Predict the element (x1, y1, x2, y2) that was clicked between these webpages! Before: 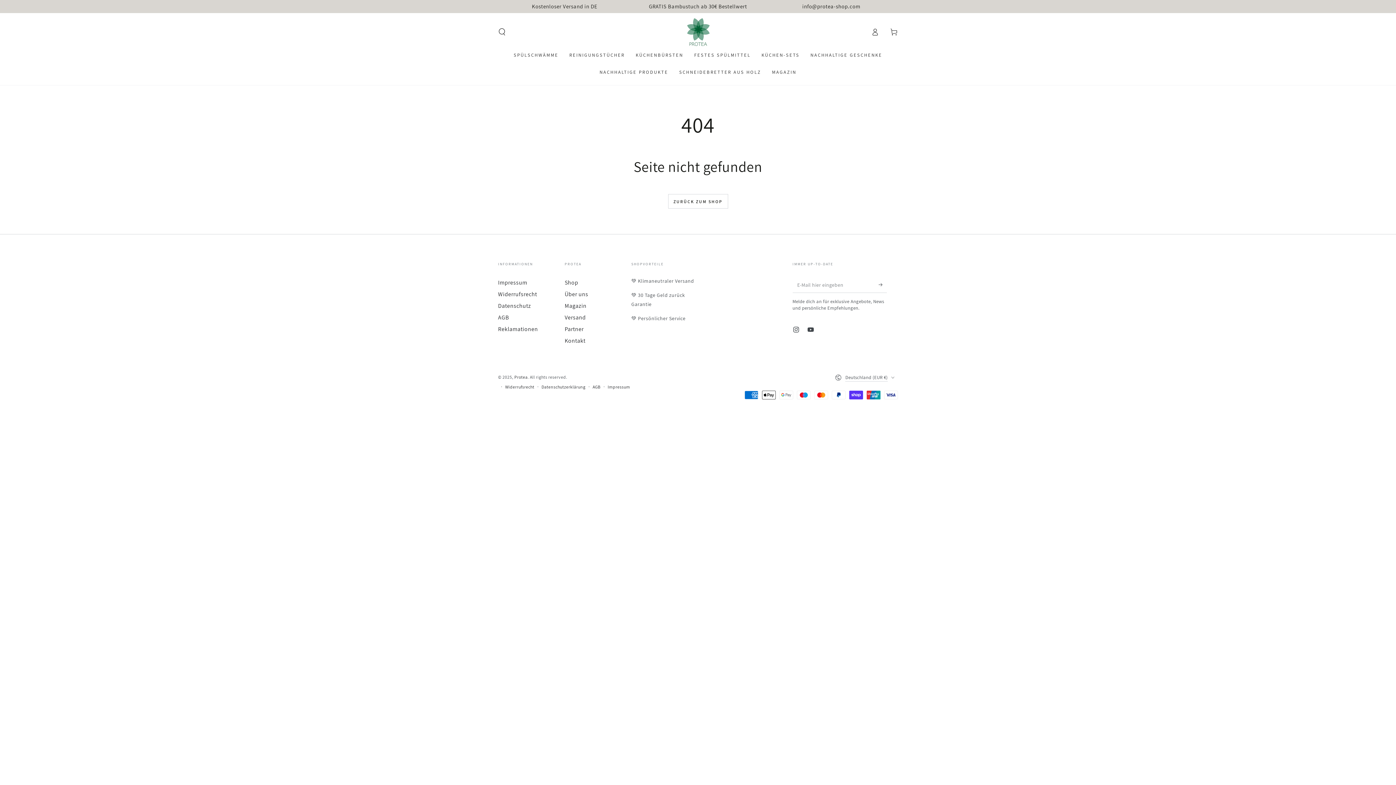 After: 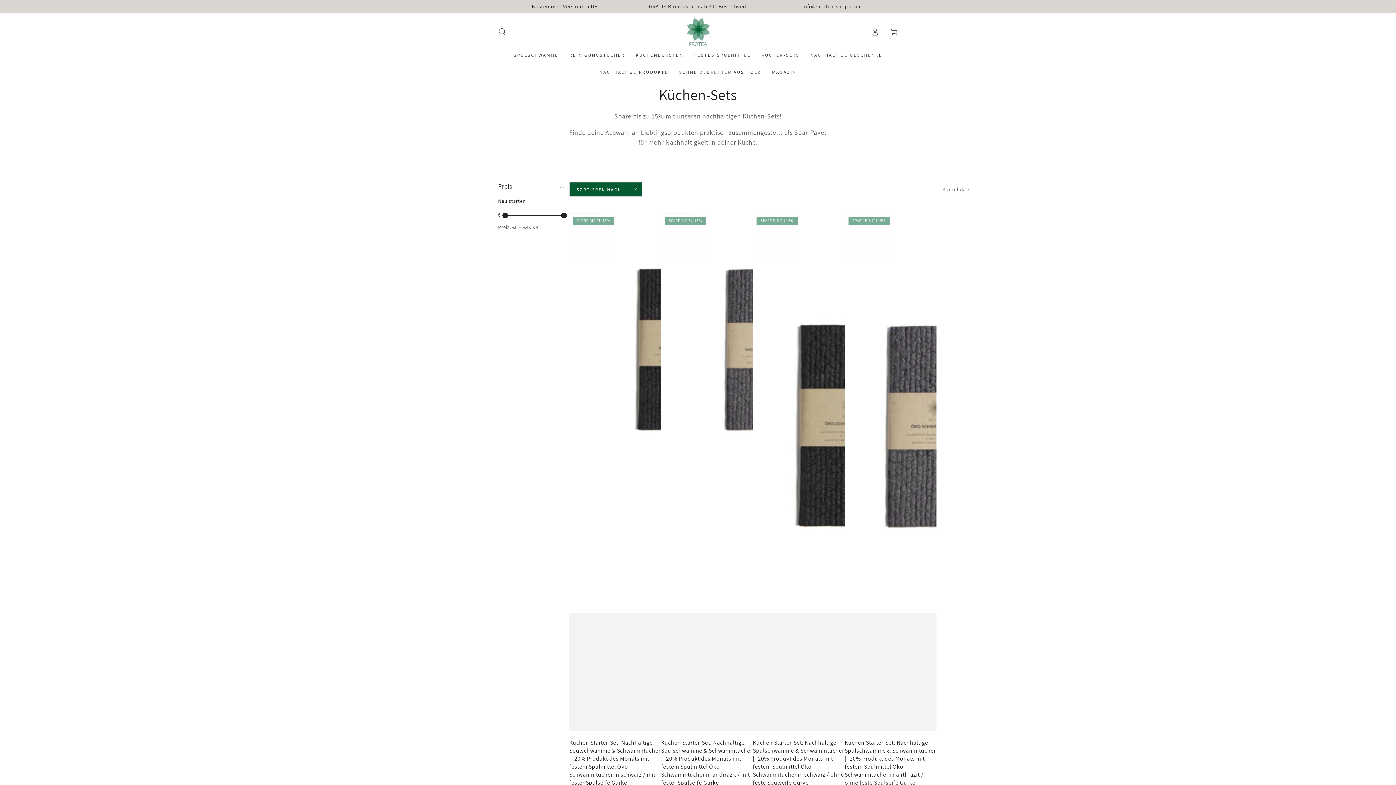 Action: label: KÜCHEN-SETS bbox: (756, 46, 805, 63)